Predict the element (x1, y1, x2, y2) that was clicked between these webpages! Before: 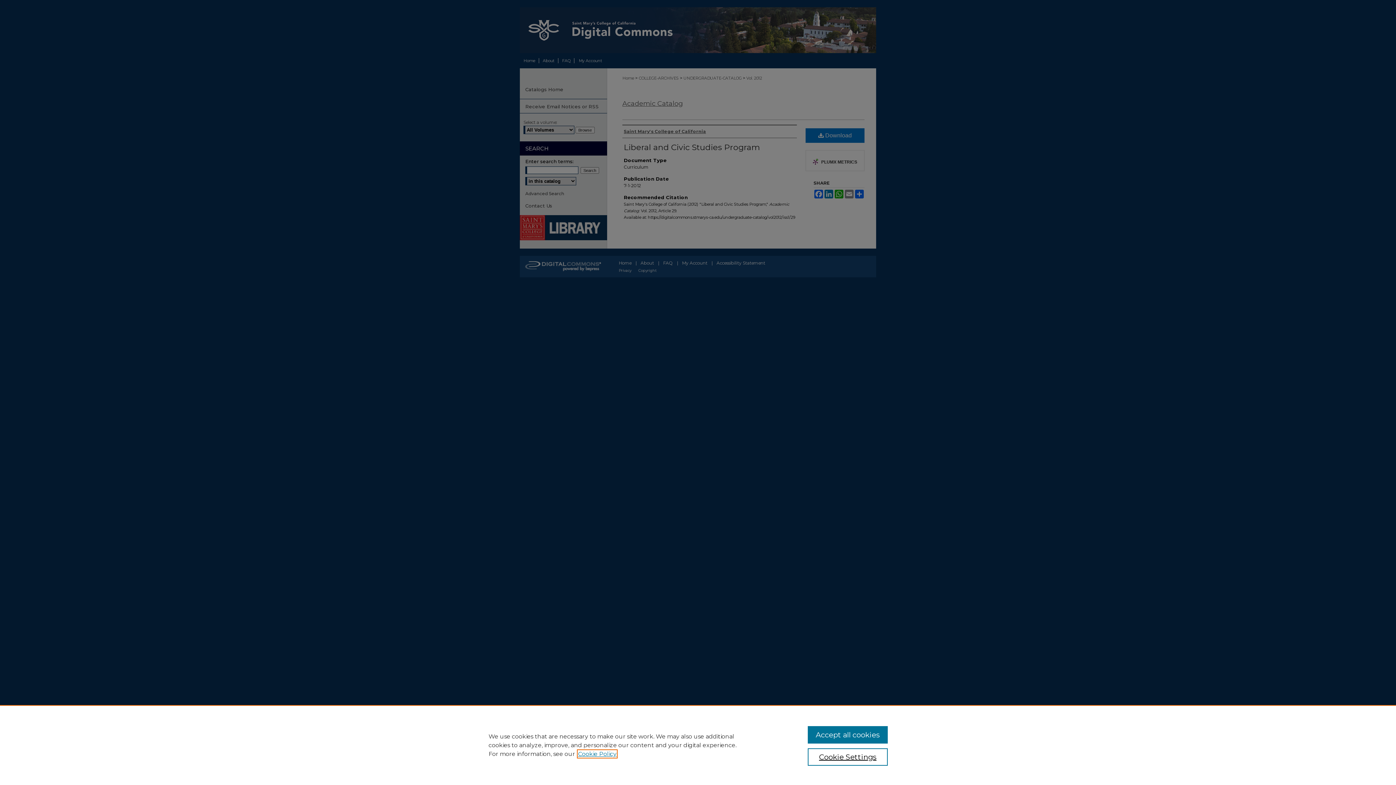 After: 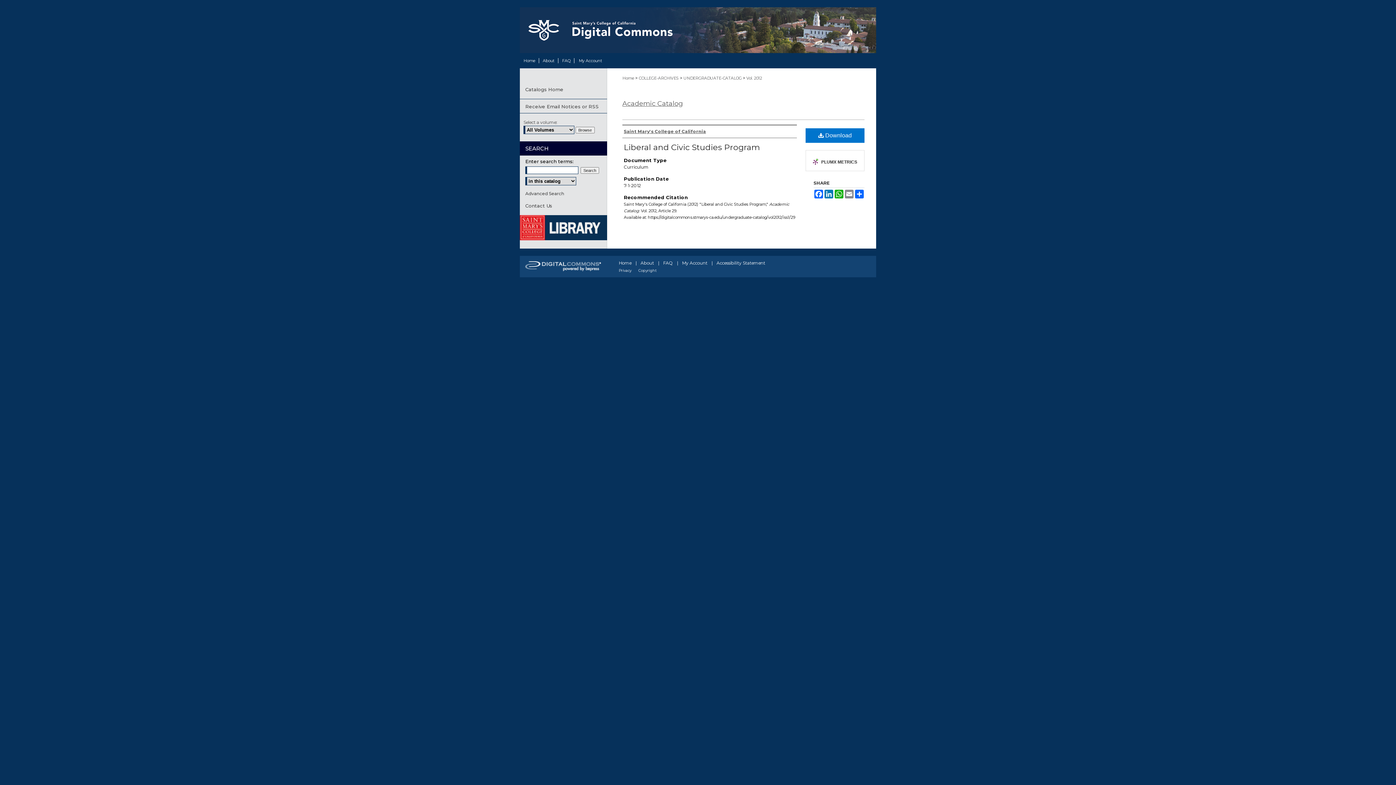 Action: label: Accept all cookies bbox: (807, 726, 887, 744)